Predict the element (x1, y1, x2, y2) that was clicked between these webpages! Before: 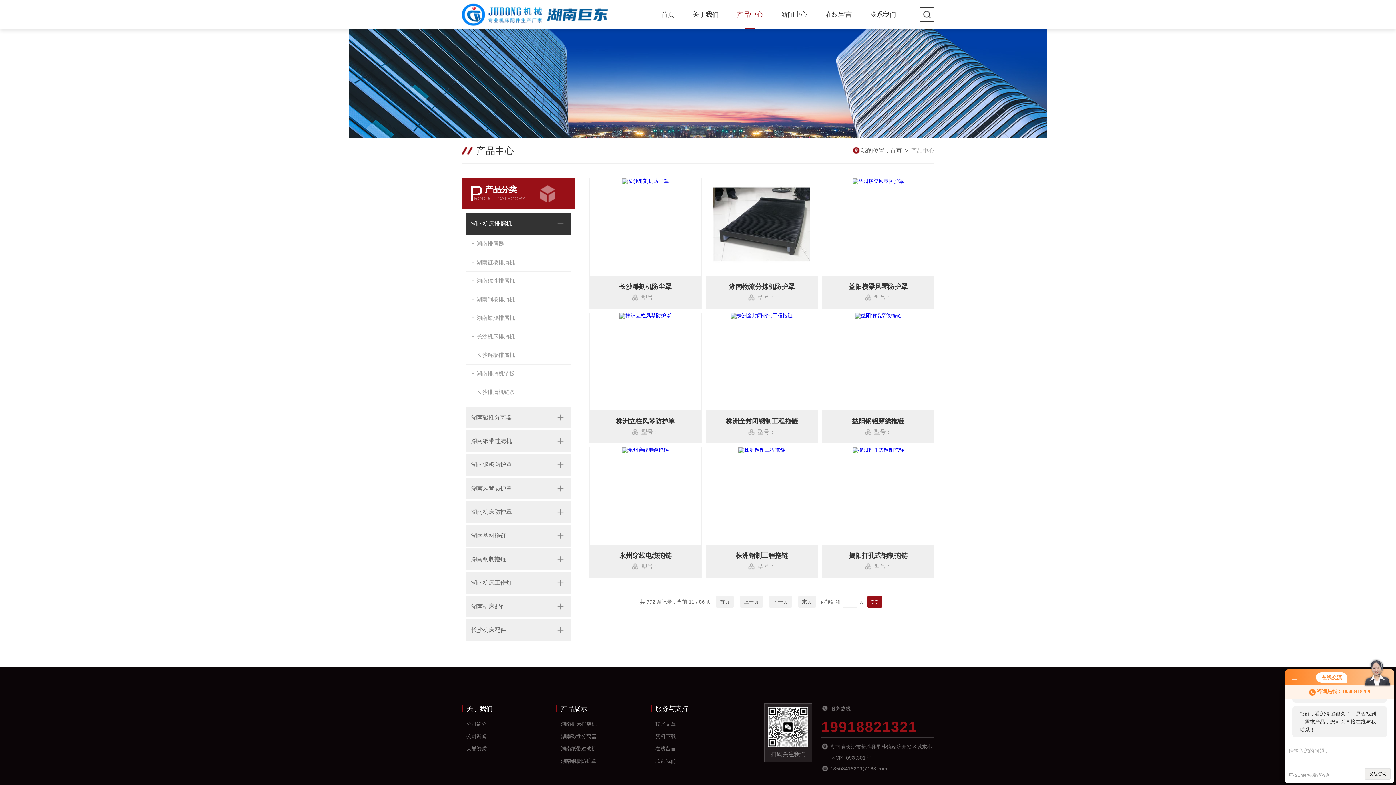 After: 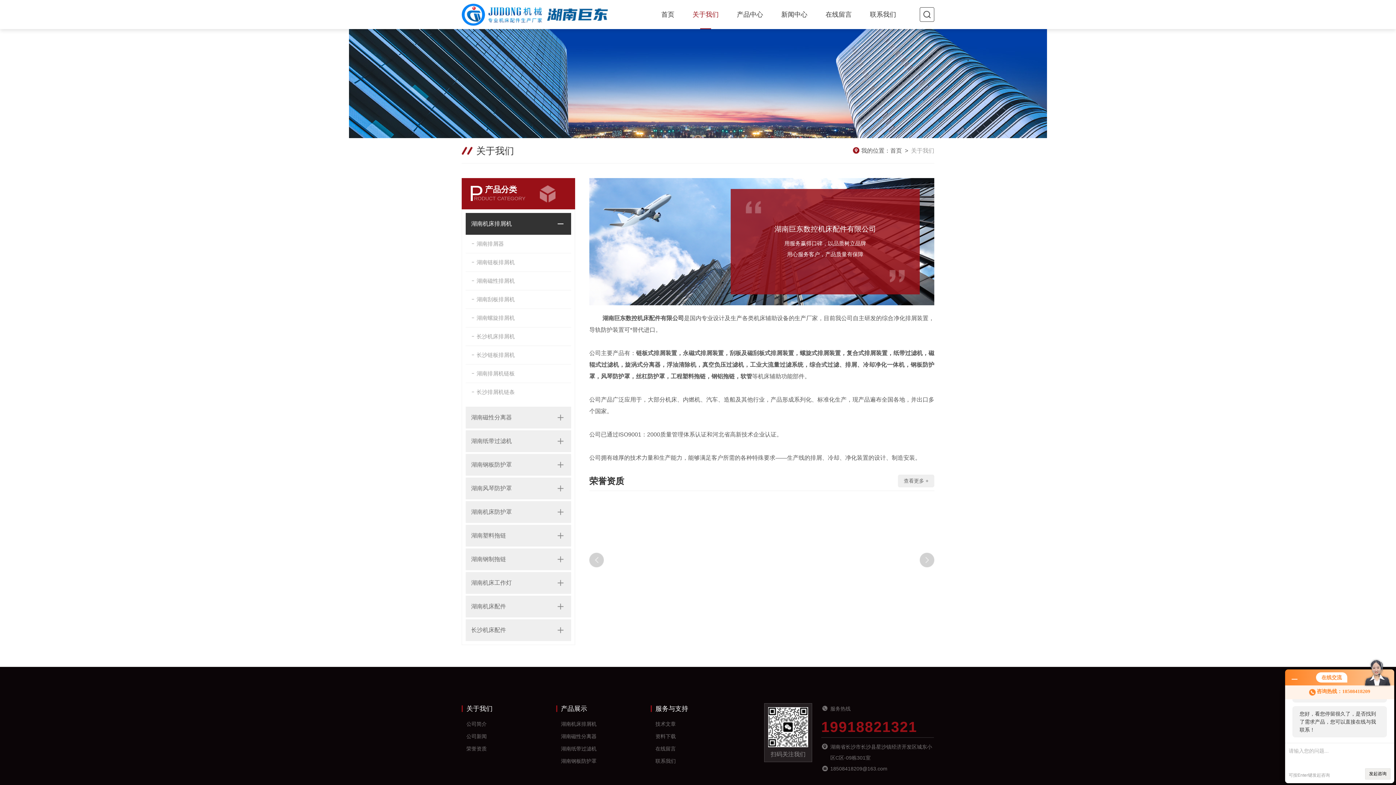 Action: label: 公司简介 bbox: (461, 718, 534, 730)